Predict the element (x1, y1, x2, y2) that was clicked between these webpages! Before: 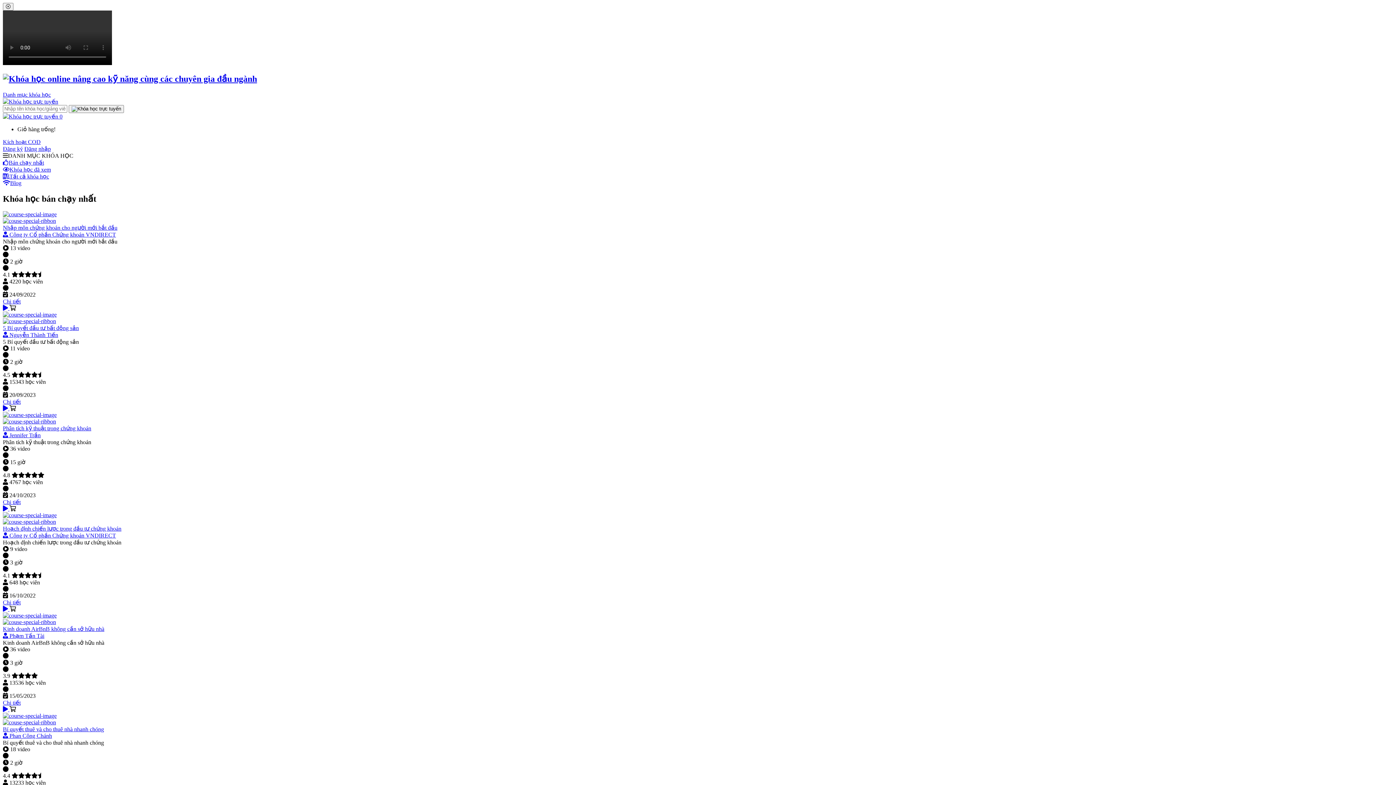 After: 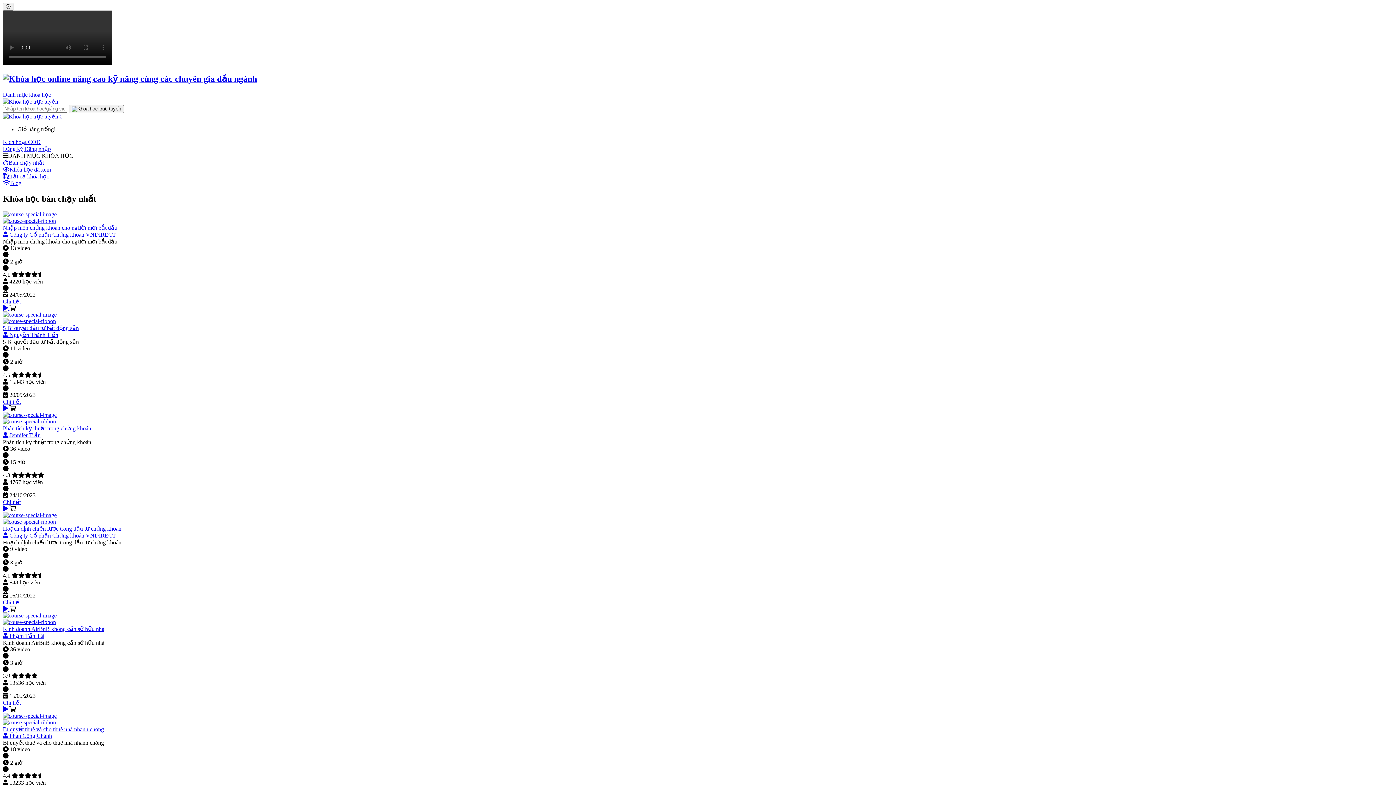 Action: bbox: (2, 398, 20, 404) label: Chi tiết